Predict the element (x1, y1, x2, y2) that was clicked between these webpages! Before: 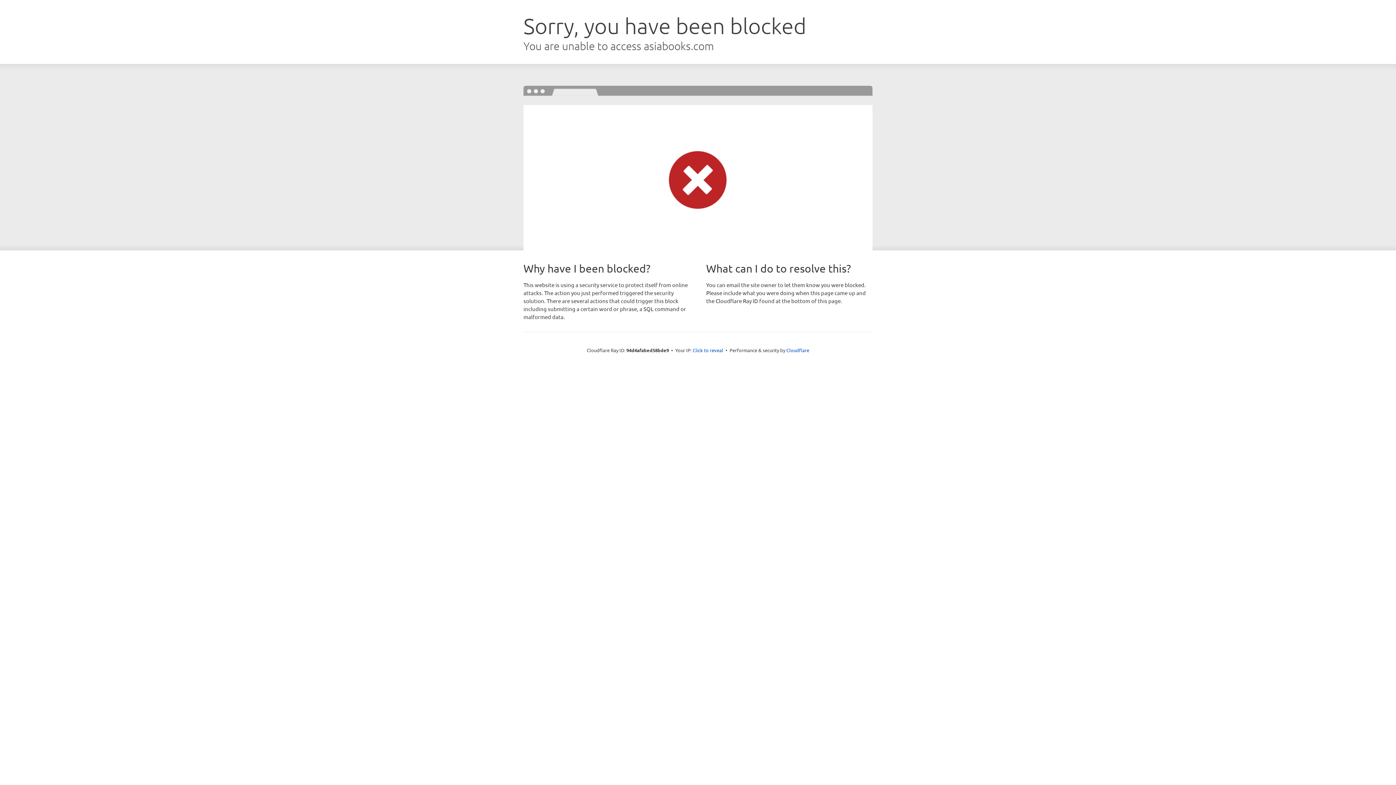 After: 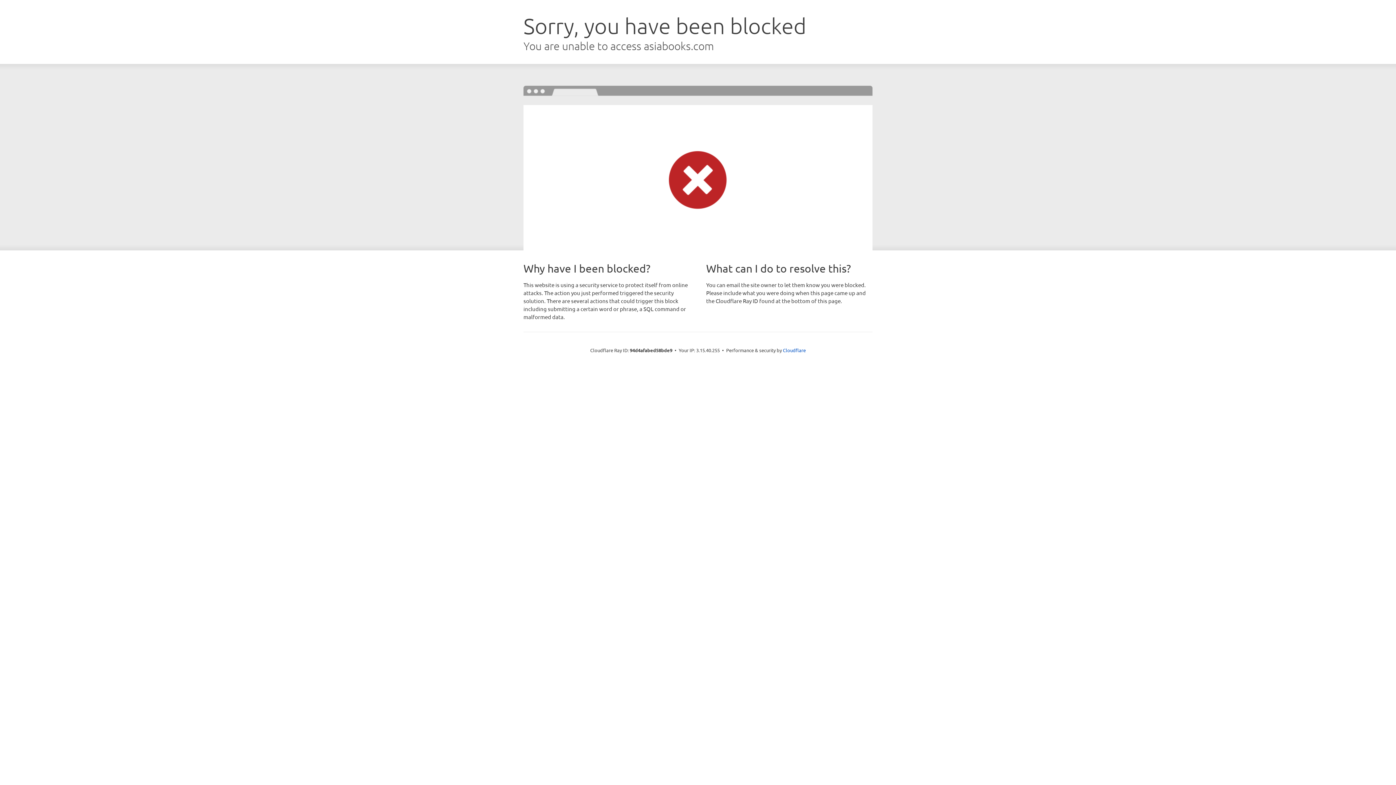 Action: bbox: (692, 346, 723, 353) label: Click to reveal